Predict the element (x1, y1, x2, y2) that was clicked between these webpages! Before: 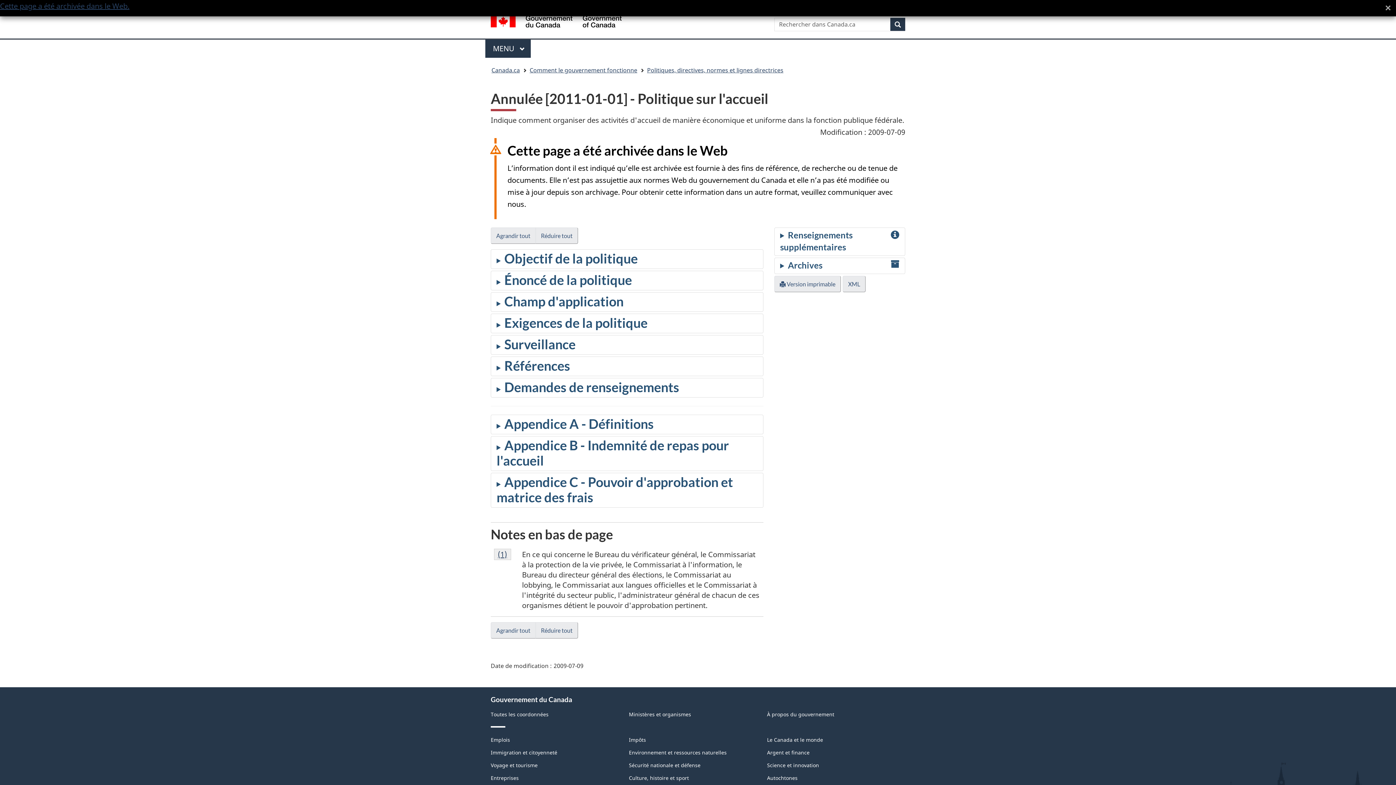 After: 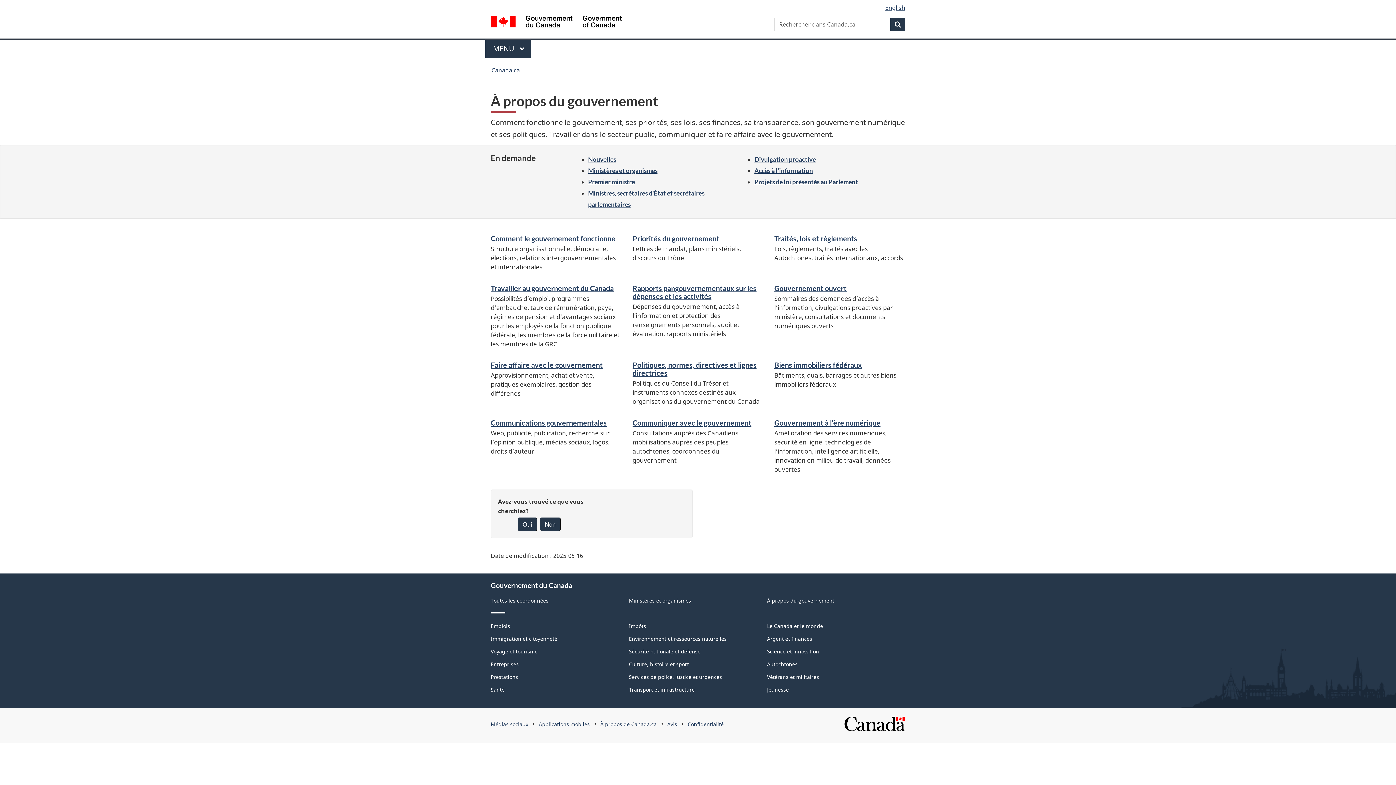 Action: bbox: (529, 64, 637, 76) label: Comment le gouvernement fonctionne